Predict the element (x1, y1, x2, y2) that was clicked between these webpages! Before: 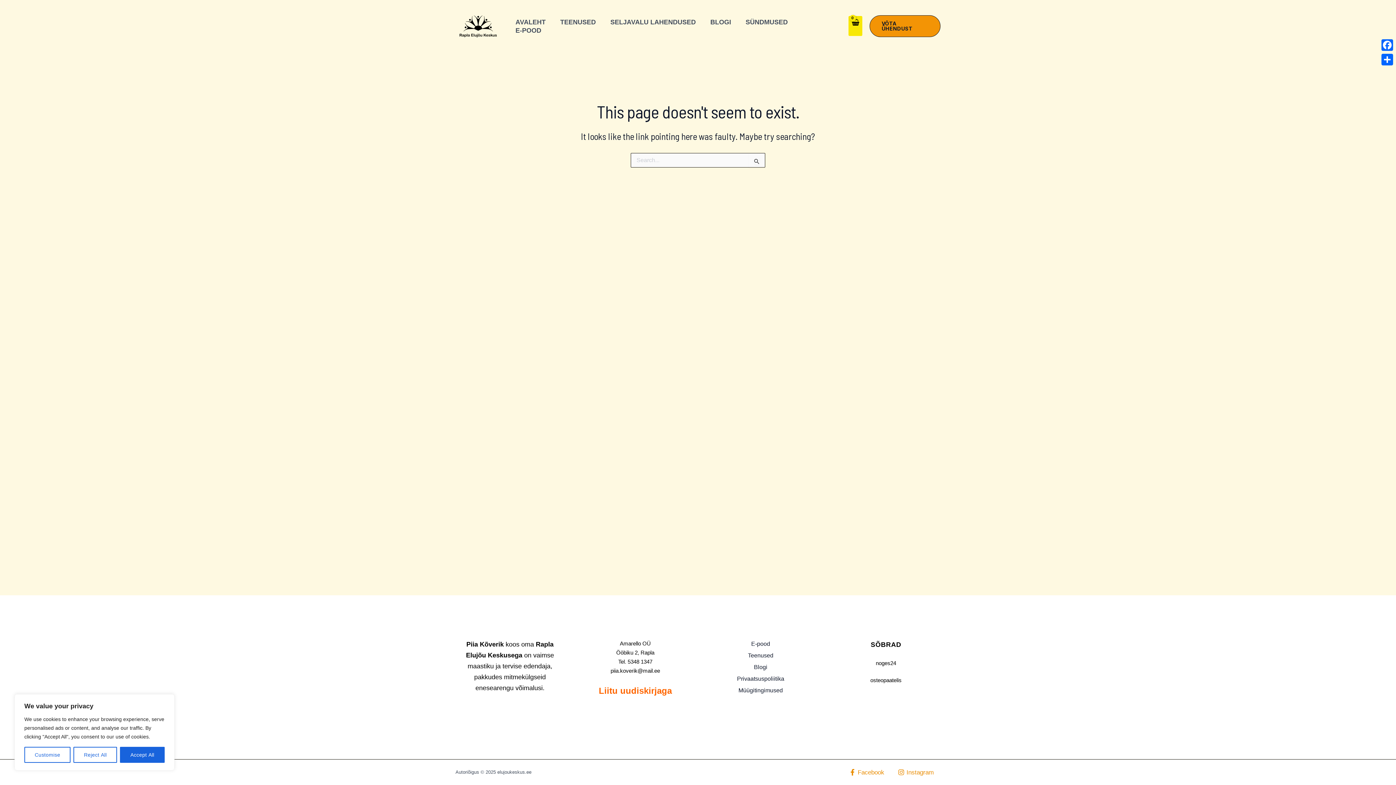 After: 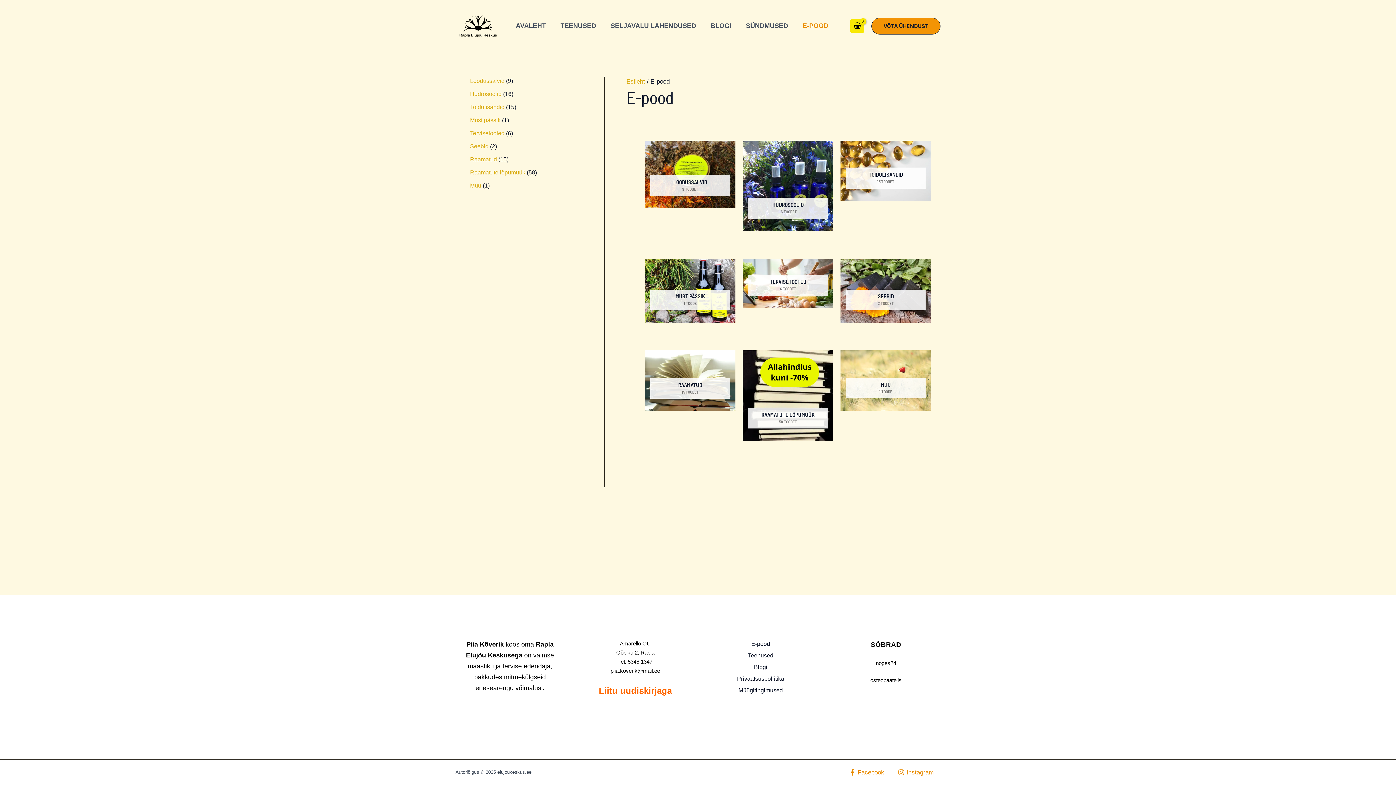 Action: bbox: (508, 26, 548, 34) label: E-POOD